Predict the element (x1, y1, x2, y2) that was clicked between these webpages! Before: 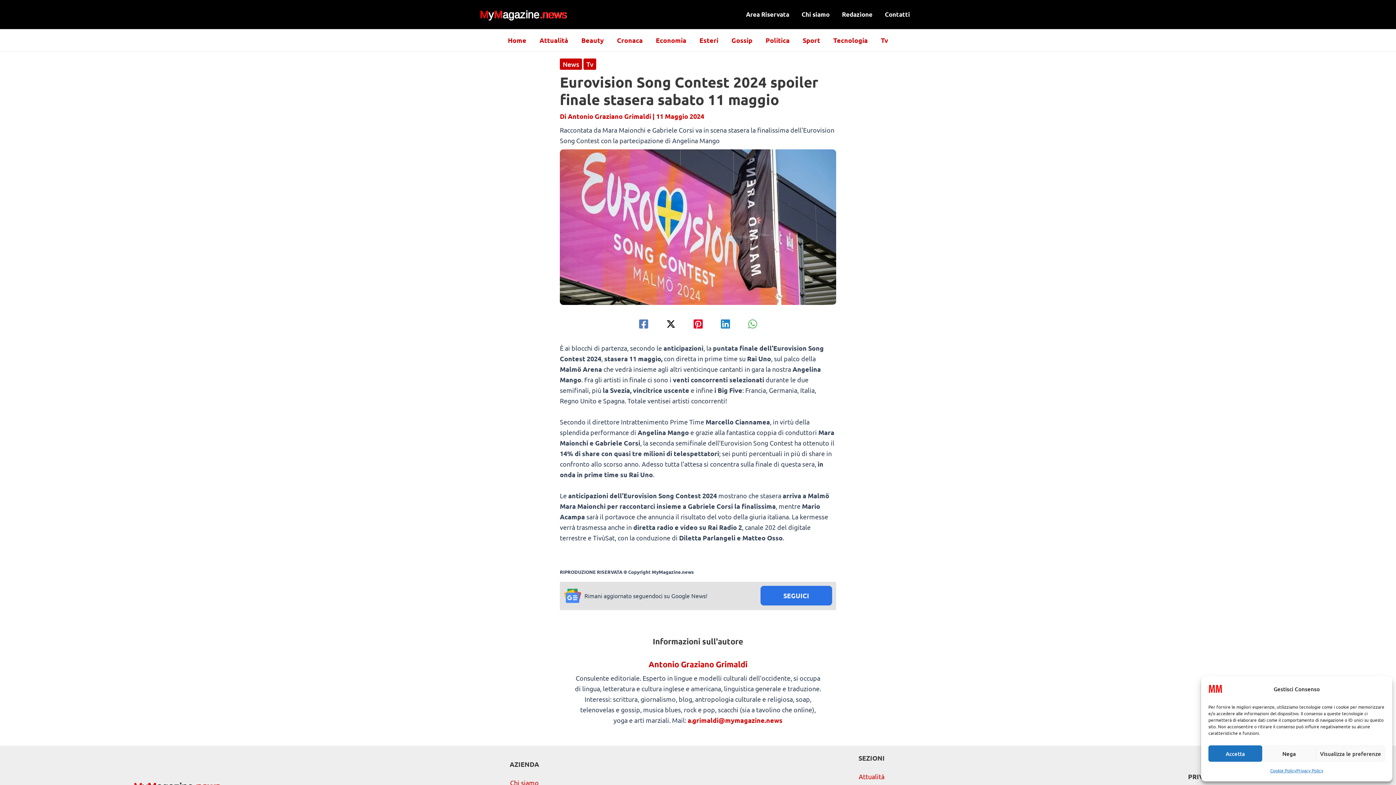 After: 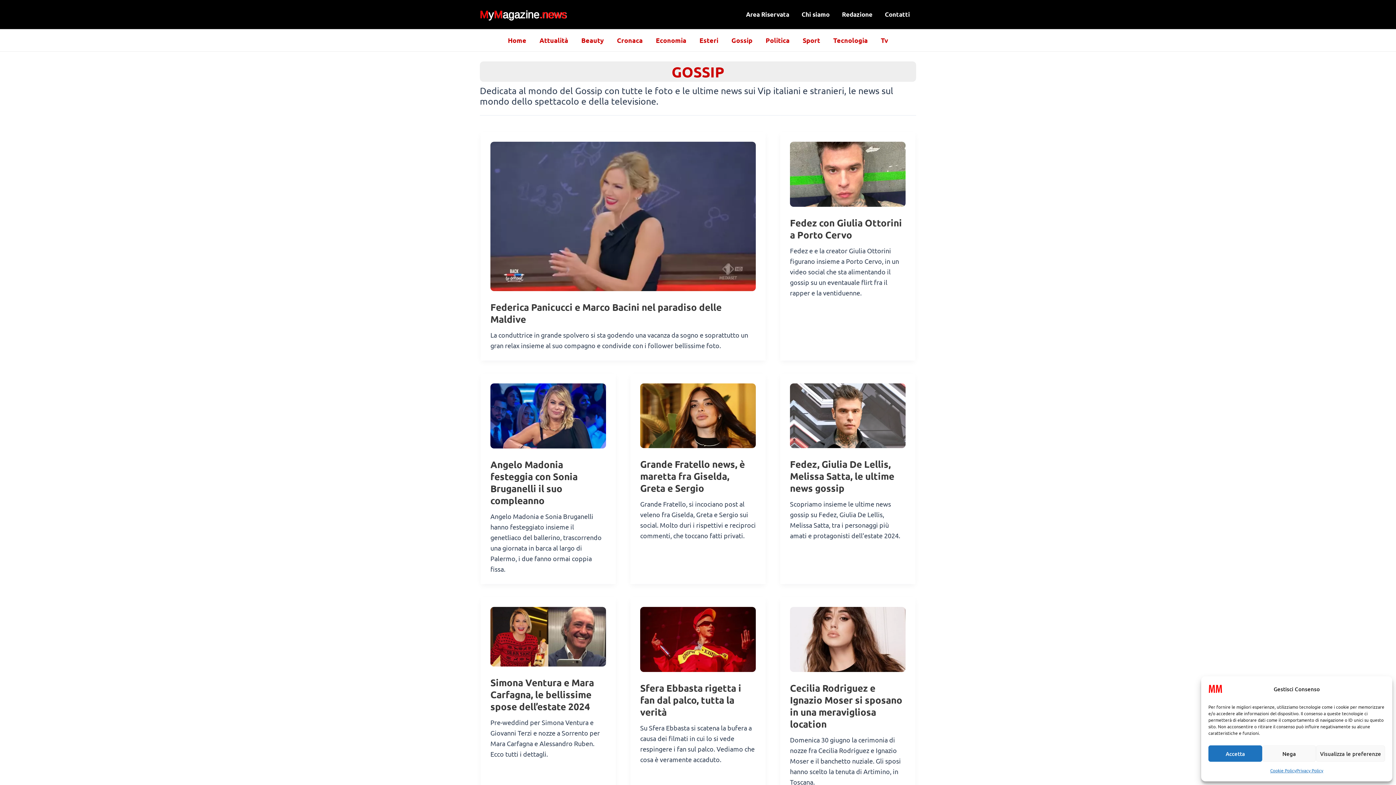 Action: label: Gossip bbox: (725, 29, 759, 51)